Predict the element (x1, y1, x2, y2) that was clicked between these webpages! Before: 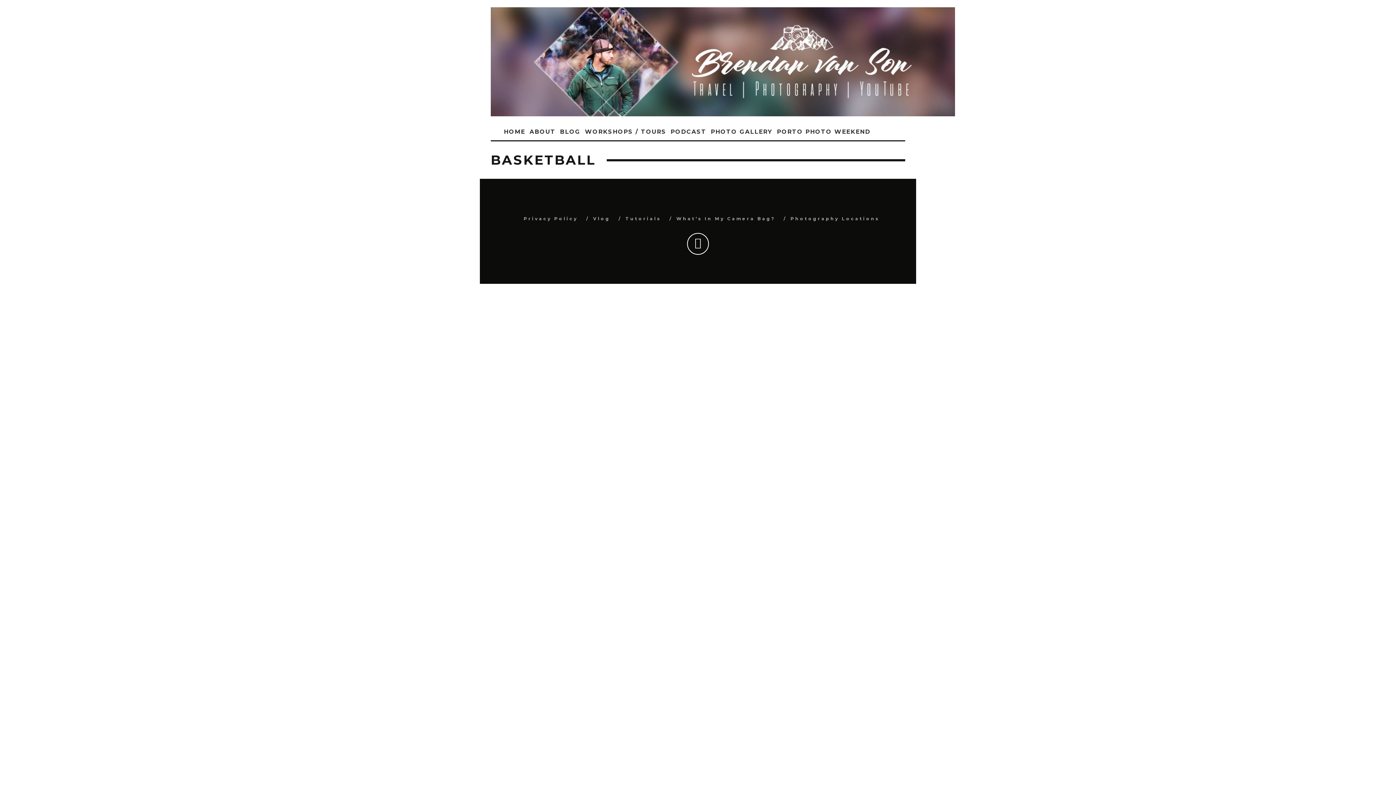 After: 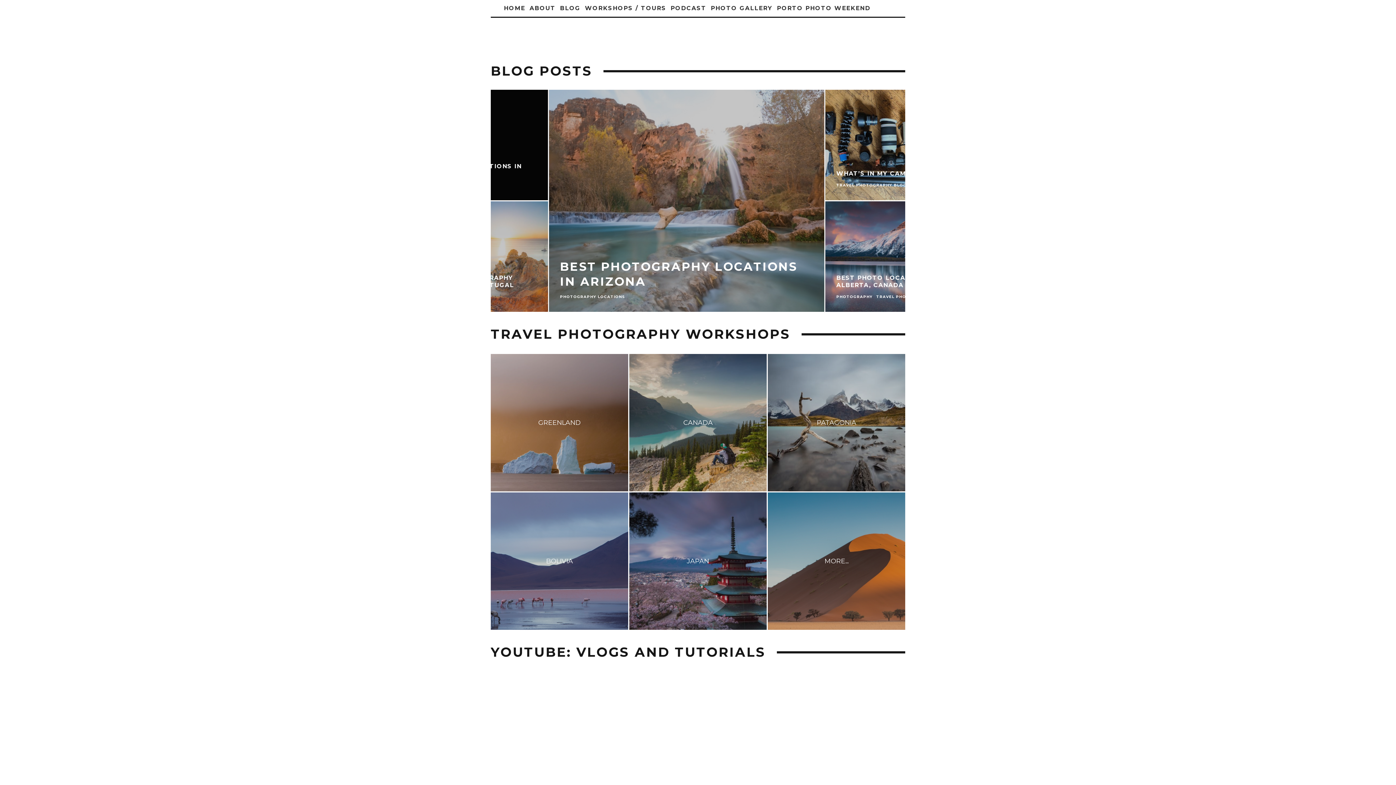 Action: bbox: (501, 123, 527, 140) label: HOME